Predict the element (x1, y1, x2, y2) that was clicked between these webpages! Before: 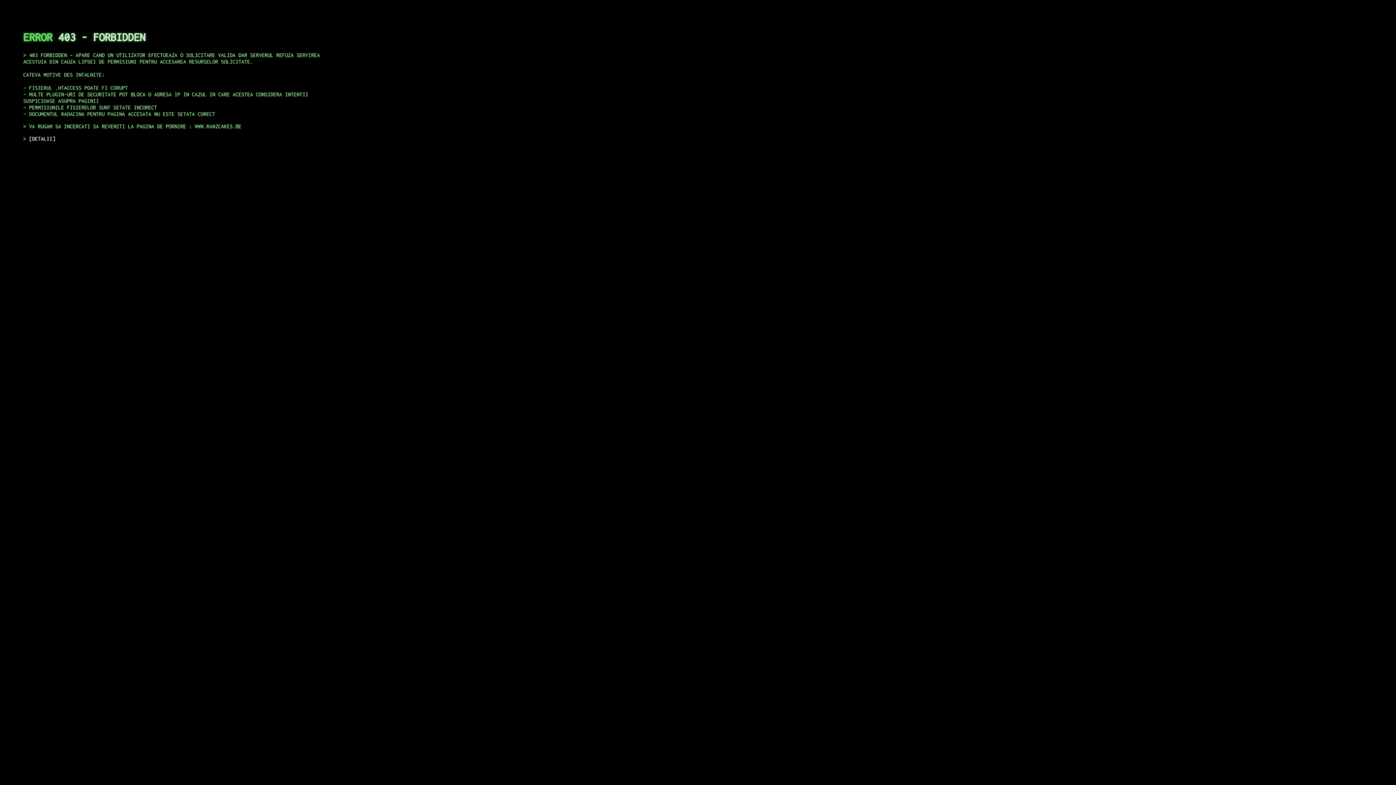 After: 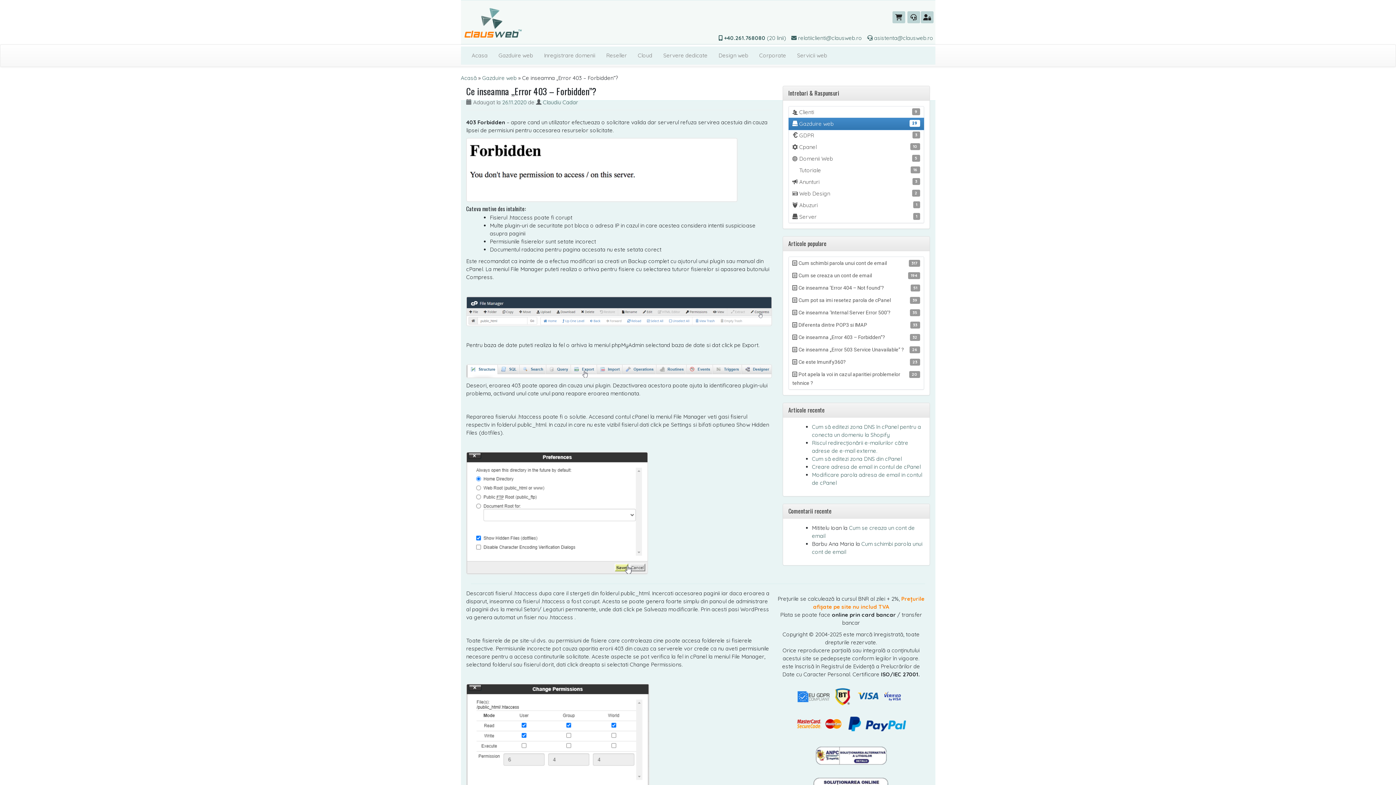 Action: label: DETALII bbox: (29, 135, 55, 141)